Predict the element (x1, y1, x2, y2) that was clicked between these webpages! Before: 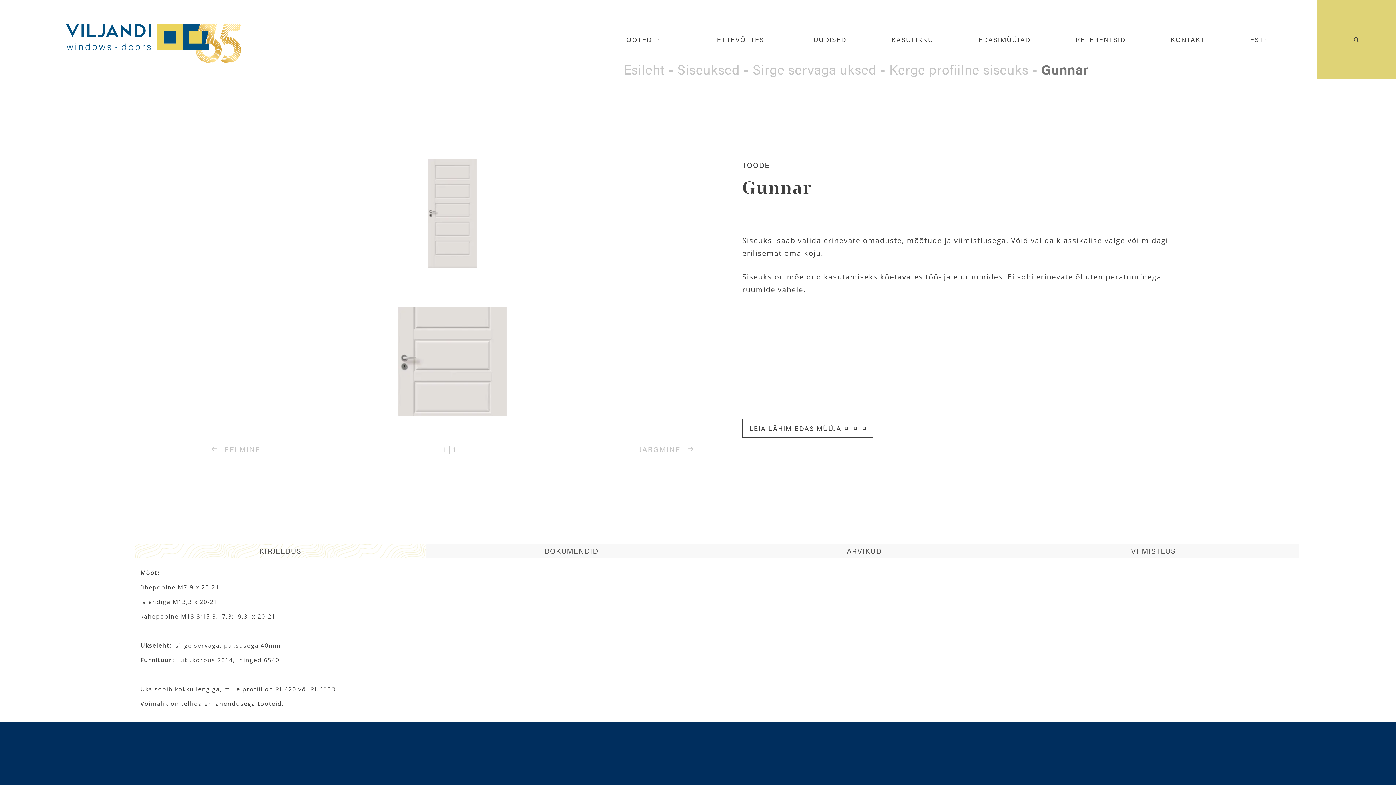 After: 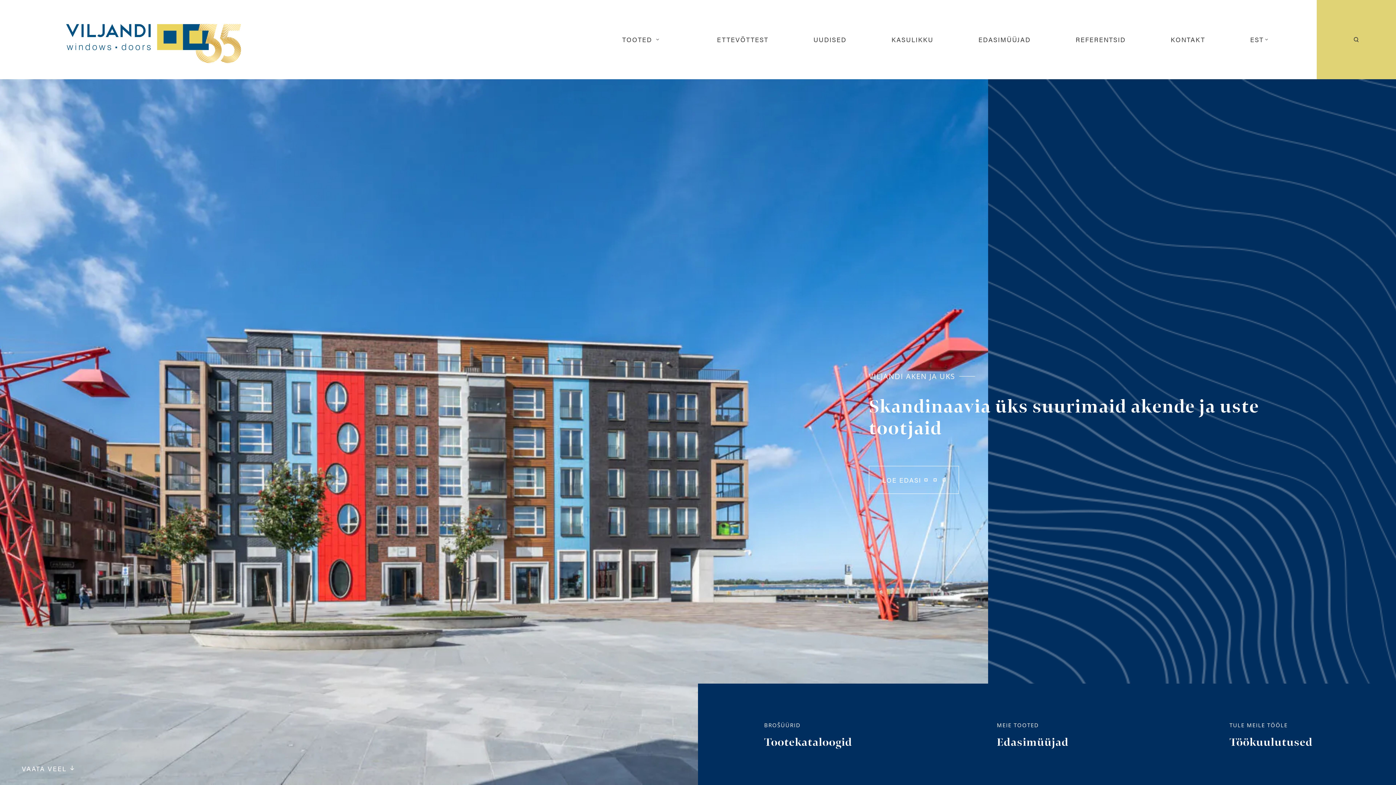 Action: bbox: (66, 50, 251, 69)